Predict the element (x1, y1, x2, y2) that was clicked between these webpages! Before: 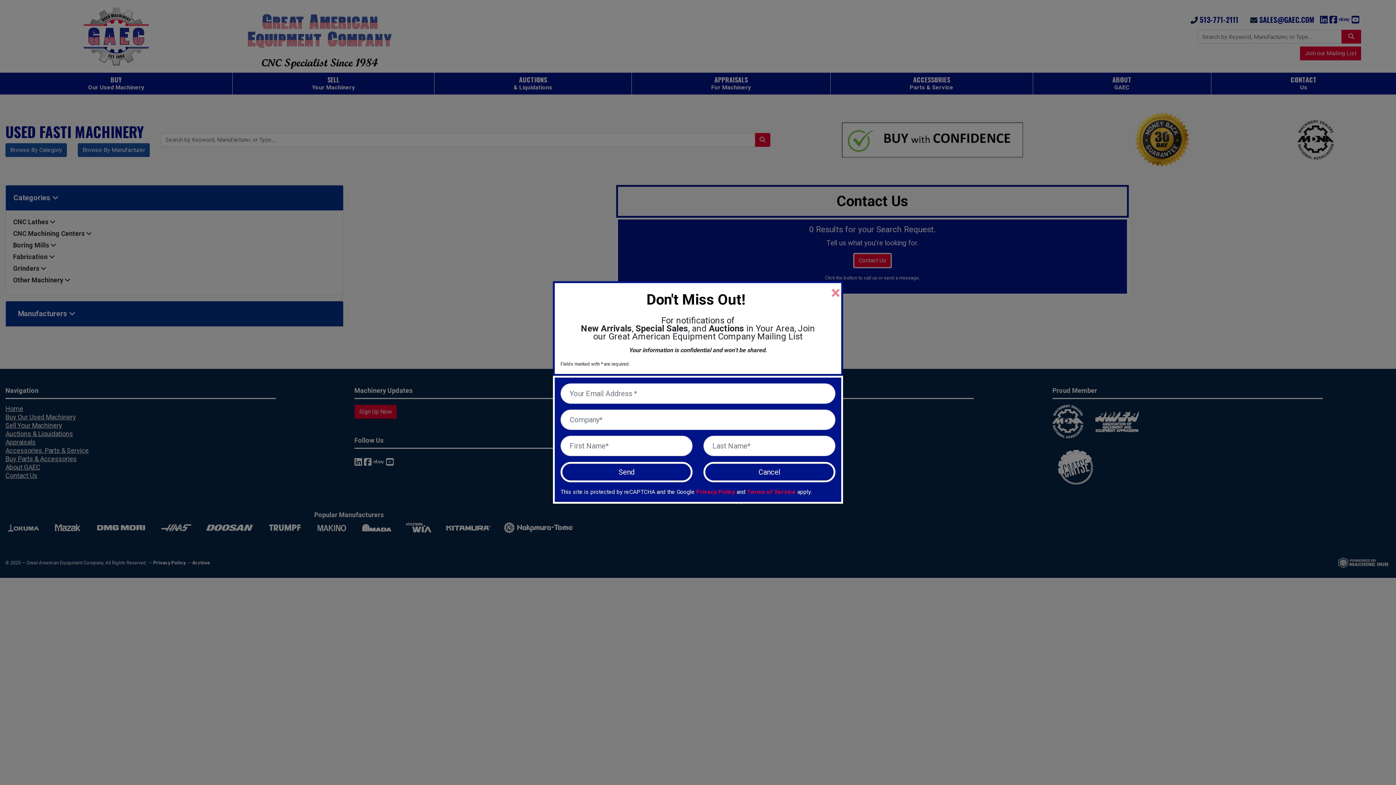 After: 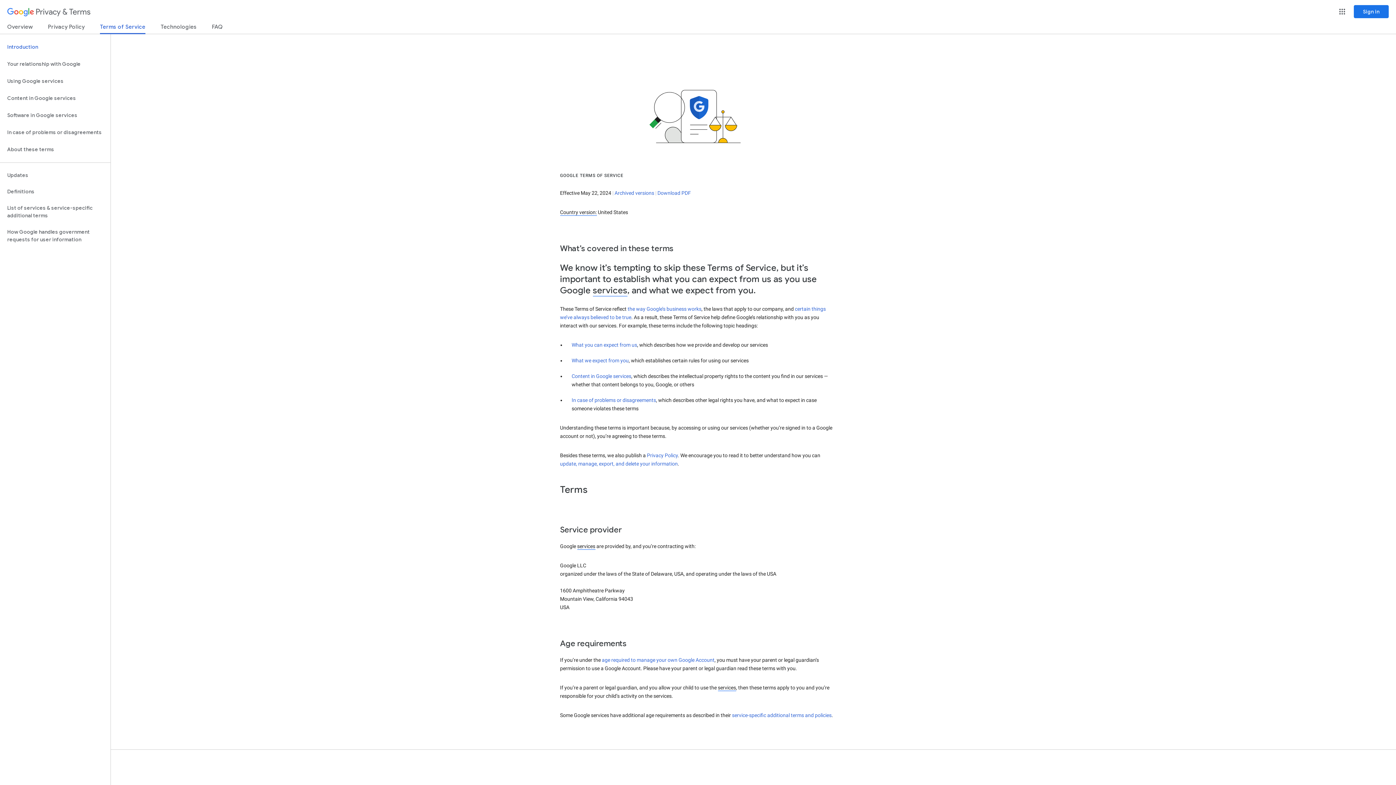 Action: bbox: (747, 488, 796, 495) label: Terms of Service